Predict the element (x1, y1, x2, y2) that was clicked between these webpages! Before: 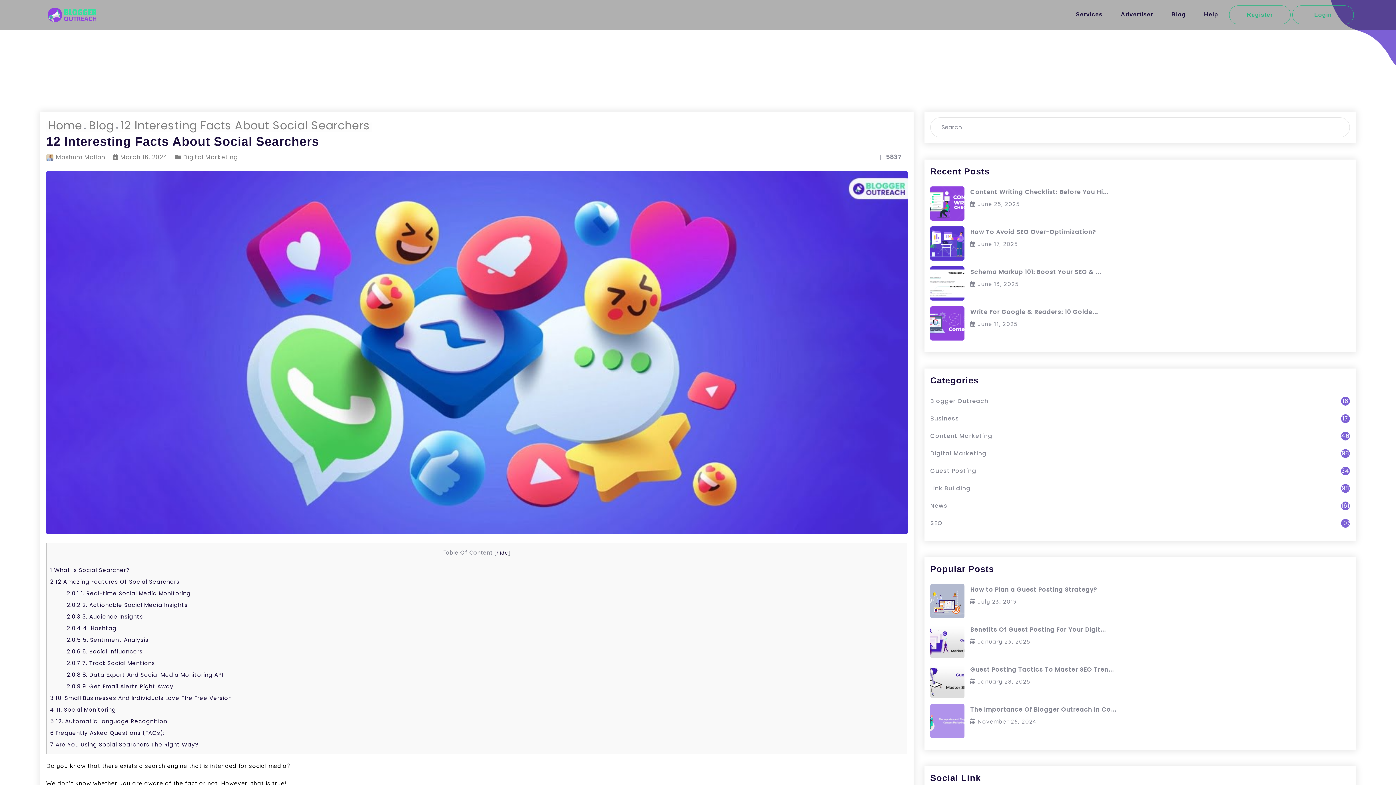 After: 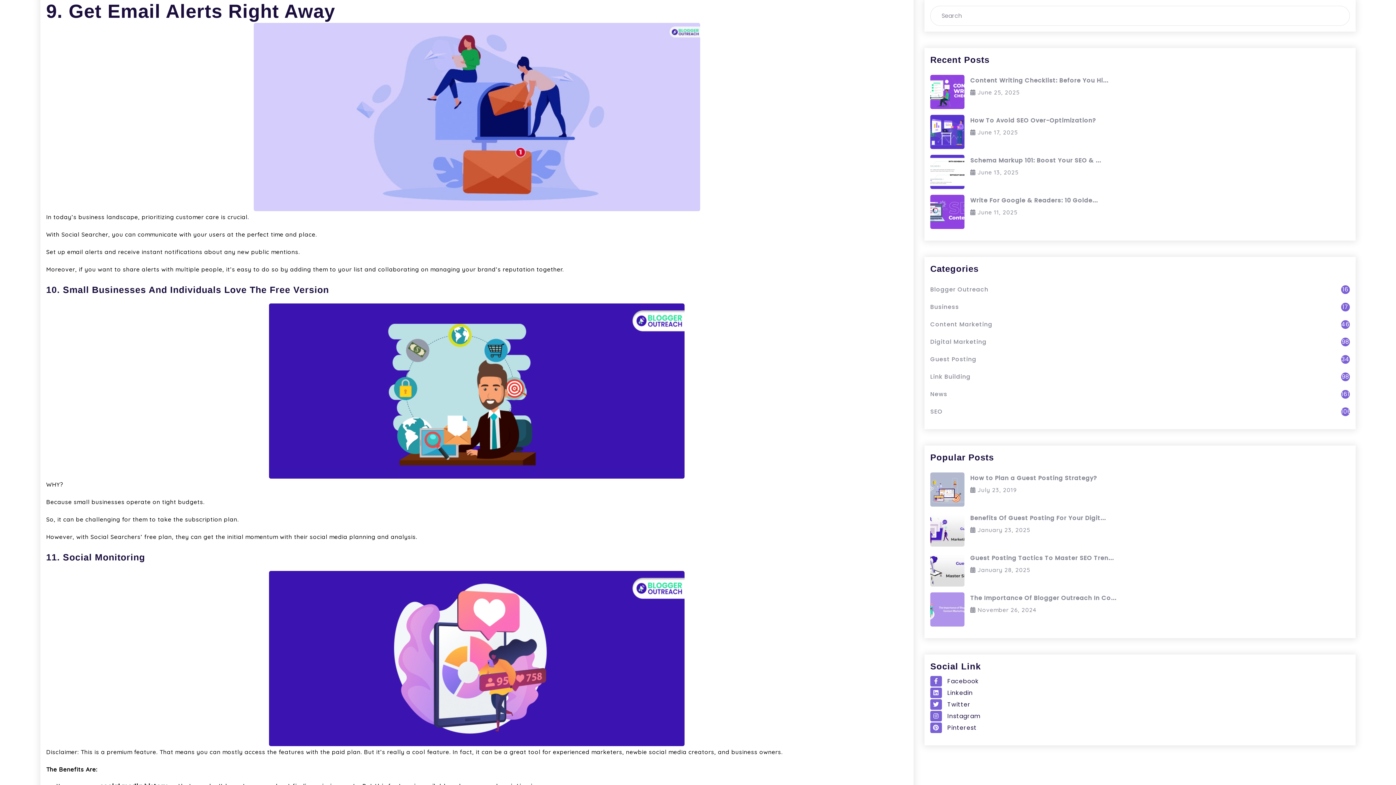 Action: bbox: (66, 682, 173, 690) label: 2.0.9 9. Get Email Alerts Right Away